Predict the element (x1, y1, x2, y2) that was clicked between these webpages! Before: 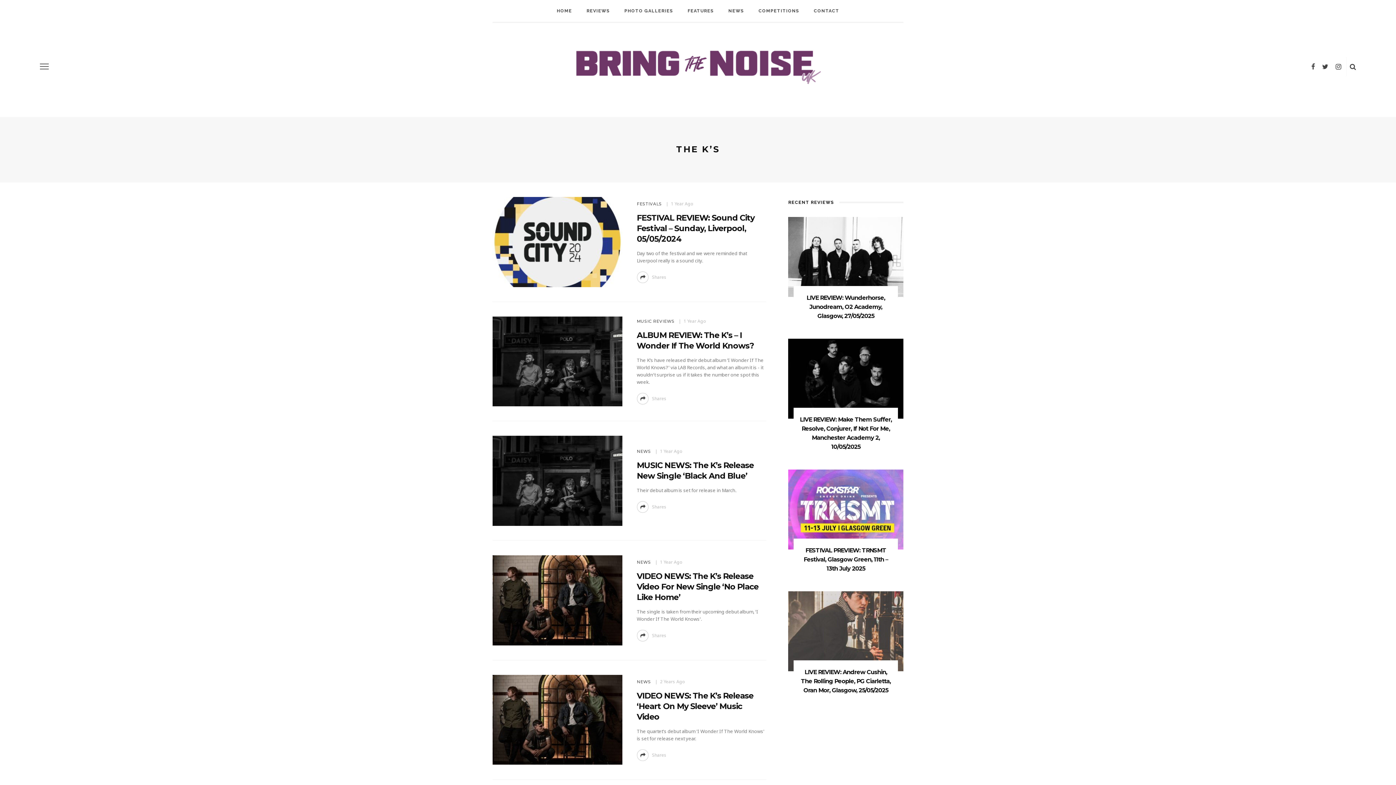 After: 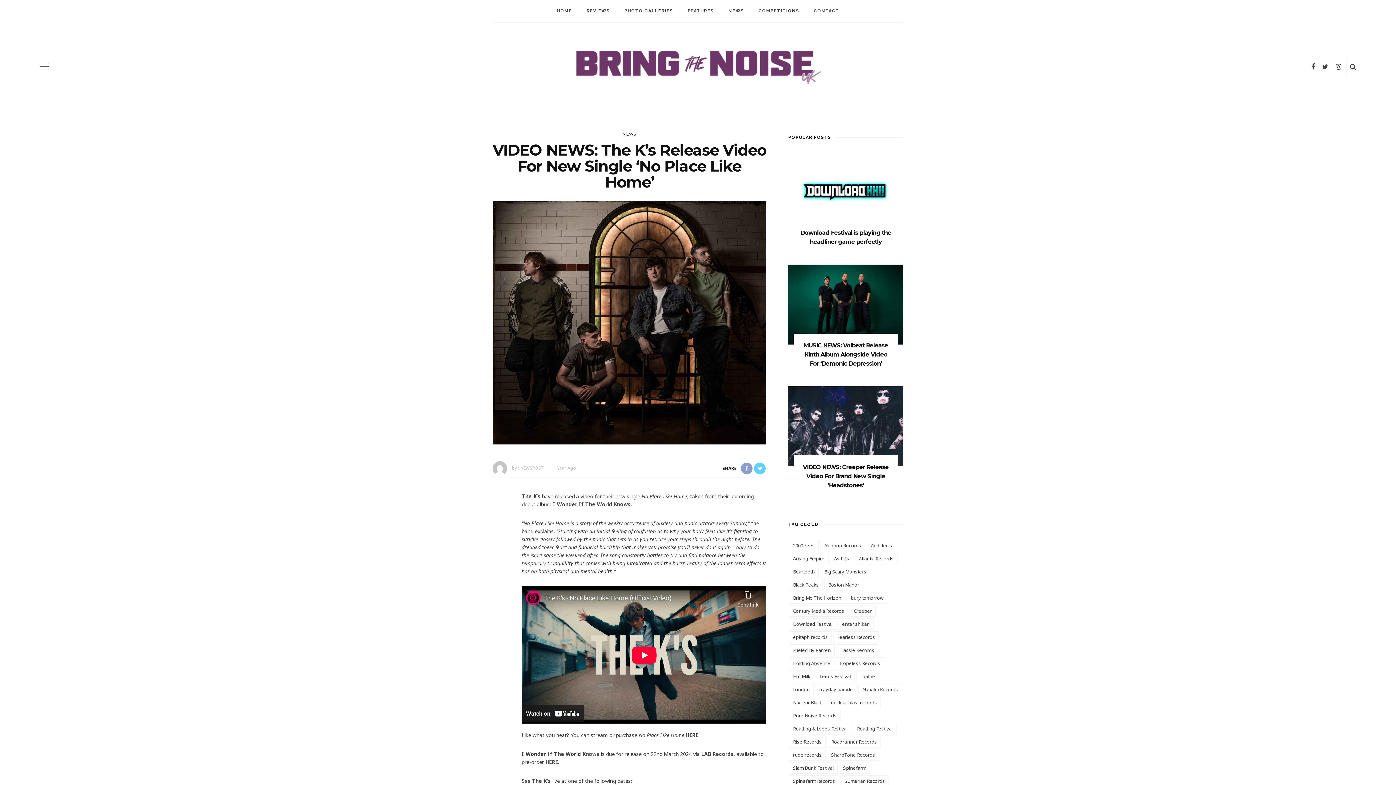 Action: bbox: (636, 571, 758, 602) label: VIDEO NEWS: The K’s Release Video For New Single ‘No Place Like Home’